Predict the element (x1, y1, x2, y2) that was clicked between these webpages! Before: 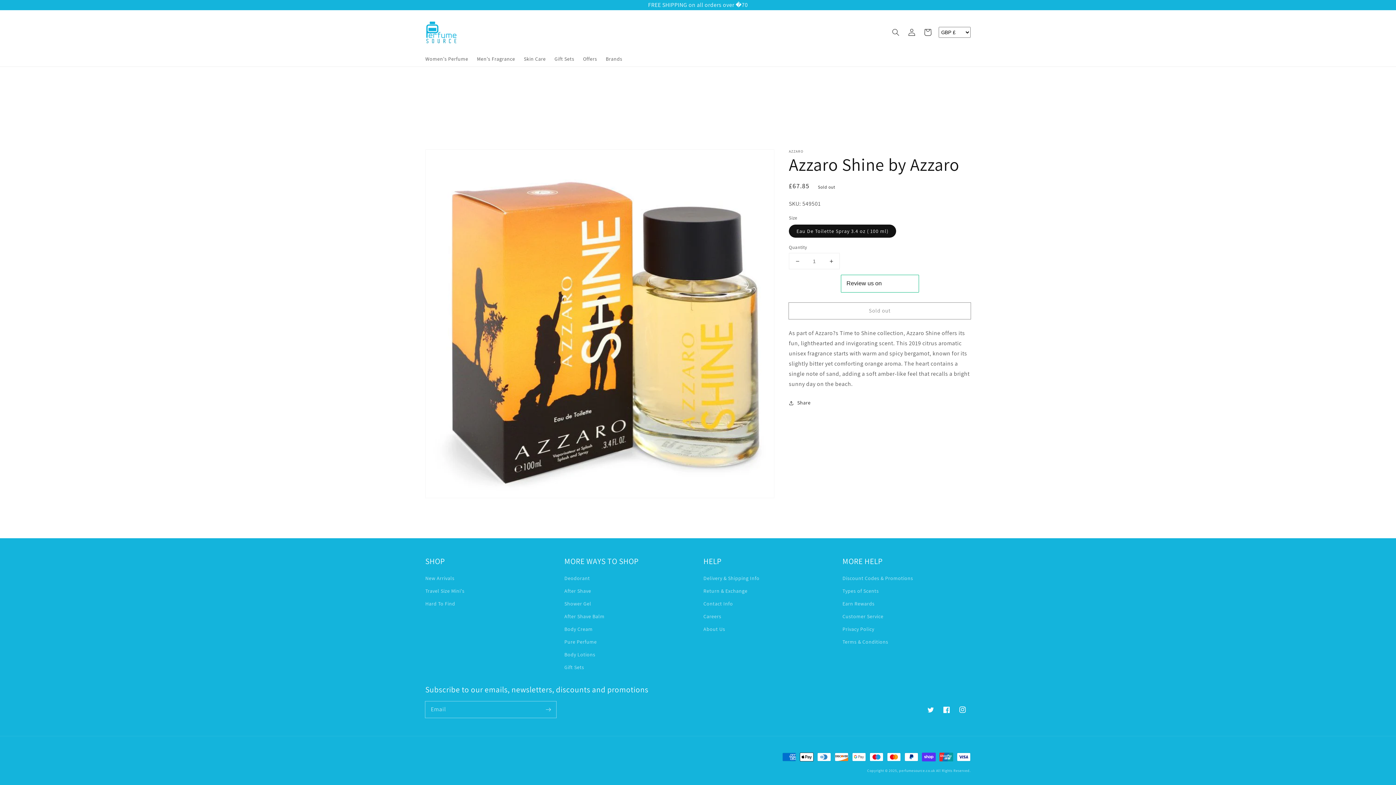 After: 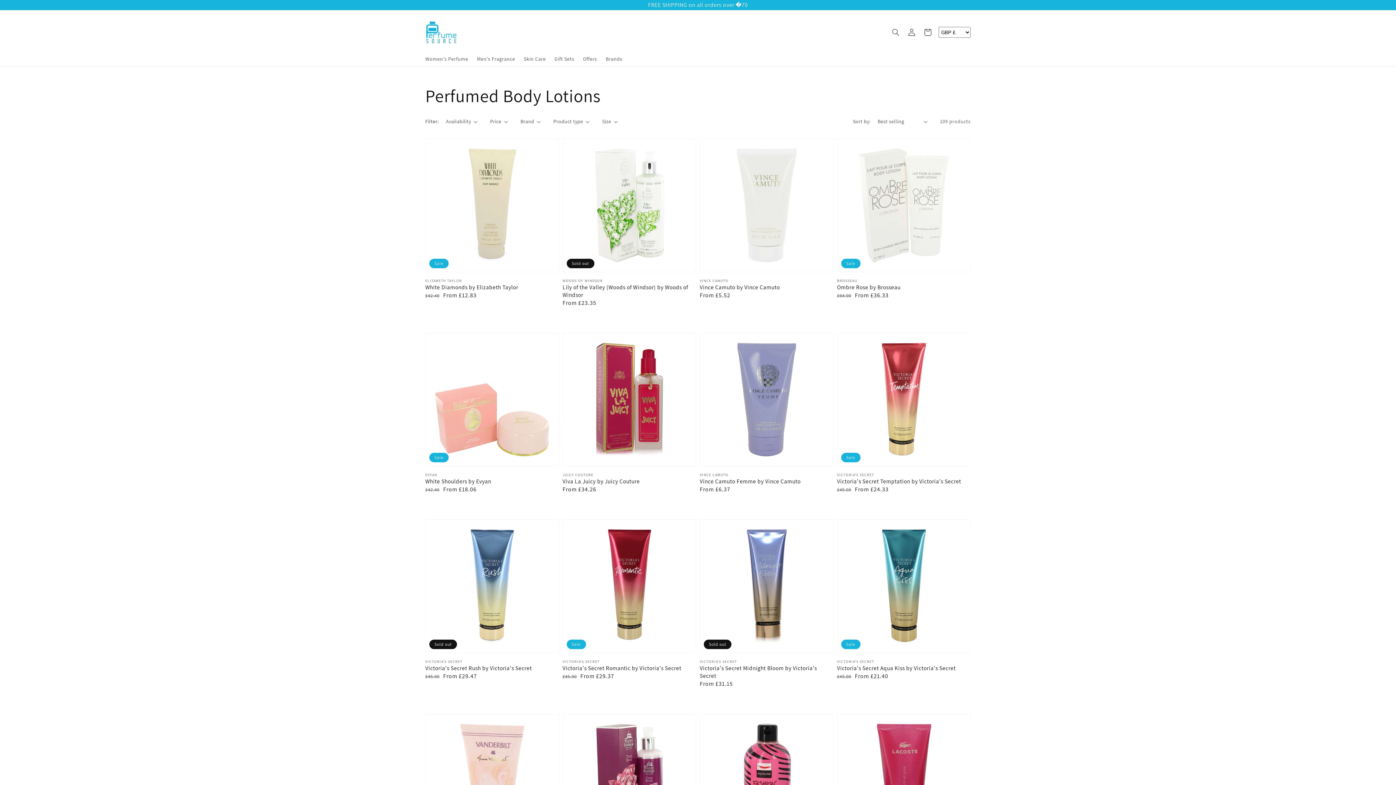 Action: label: Body Lotions bbox: (564, 648, 595, 661)